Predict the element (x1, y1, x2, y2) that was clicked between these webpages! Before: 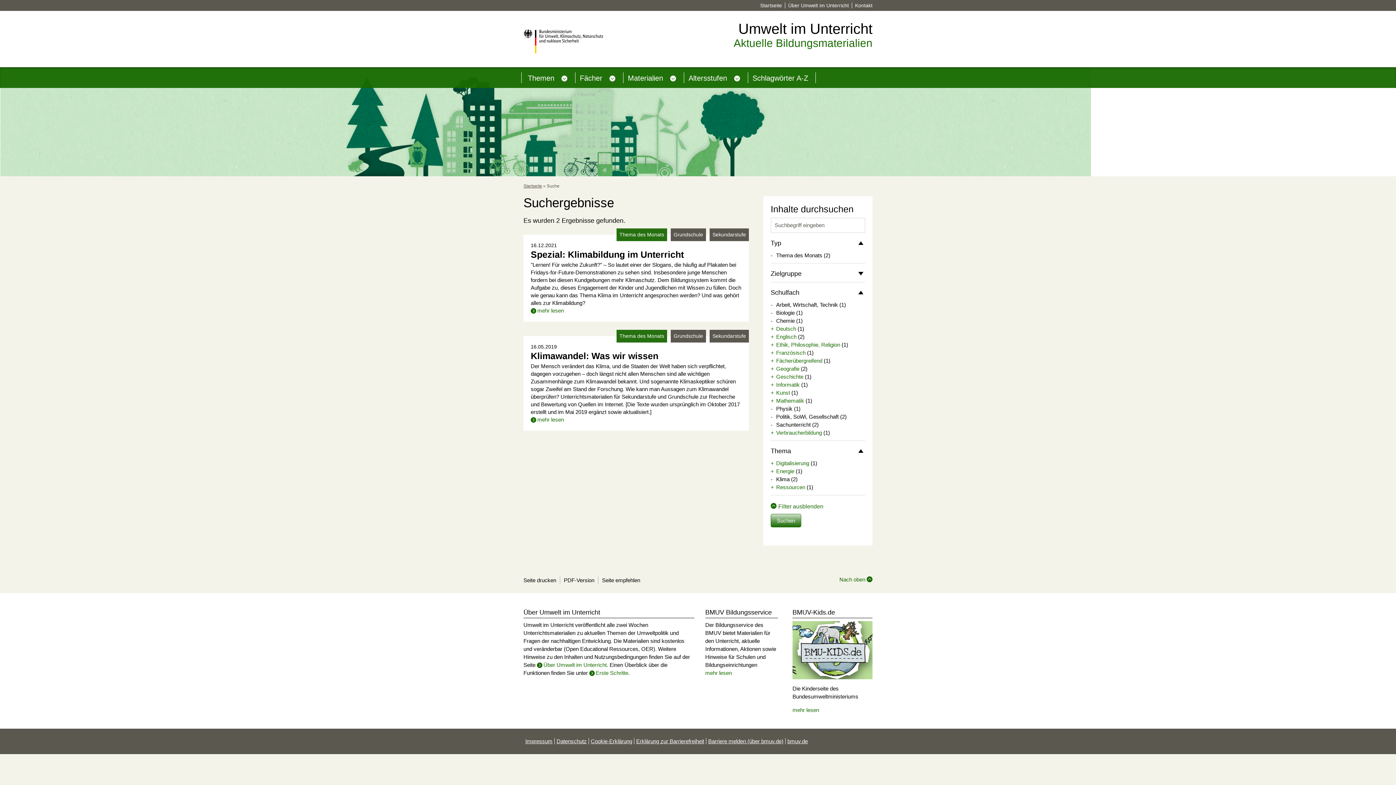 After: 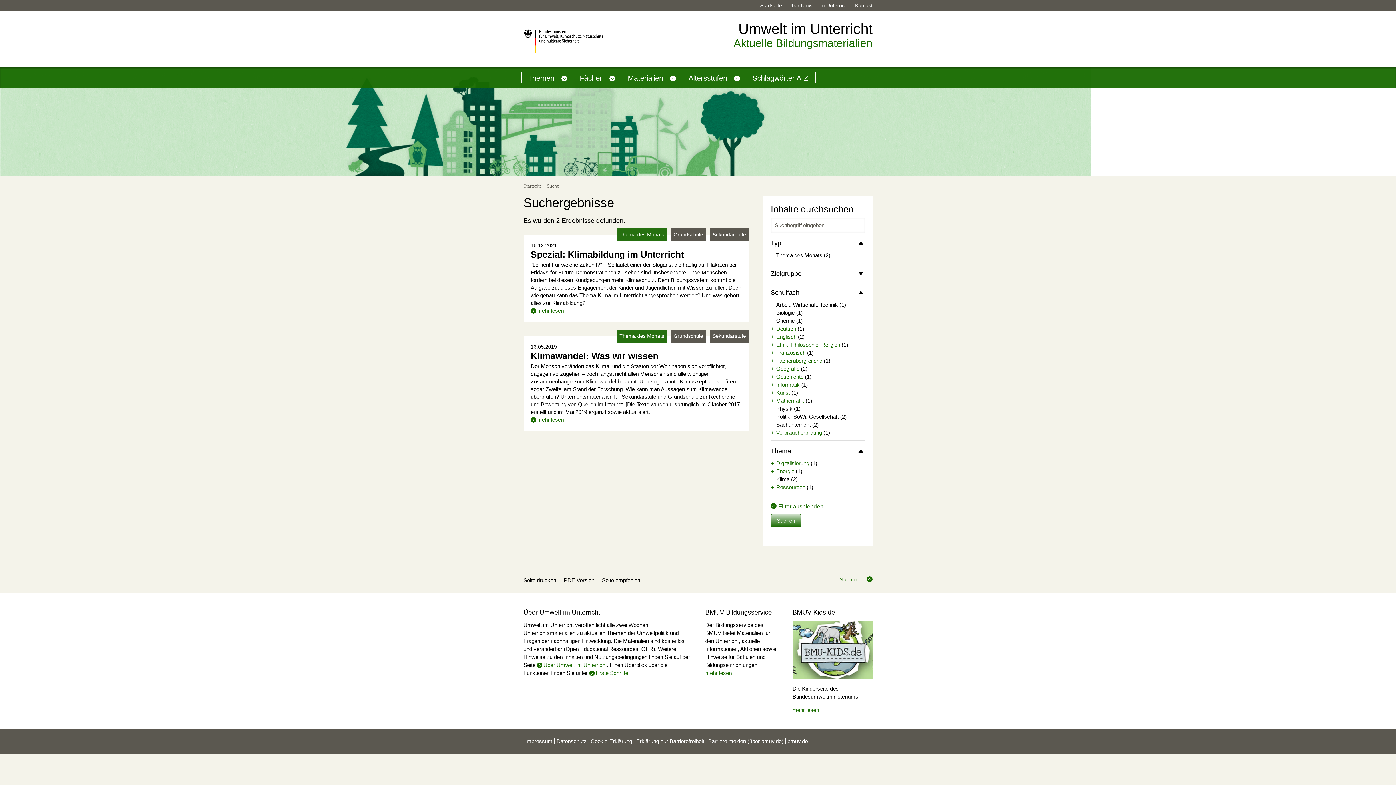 Action: bbox: (792, 621, 872, 679)